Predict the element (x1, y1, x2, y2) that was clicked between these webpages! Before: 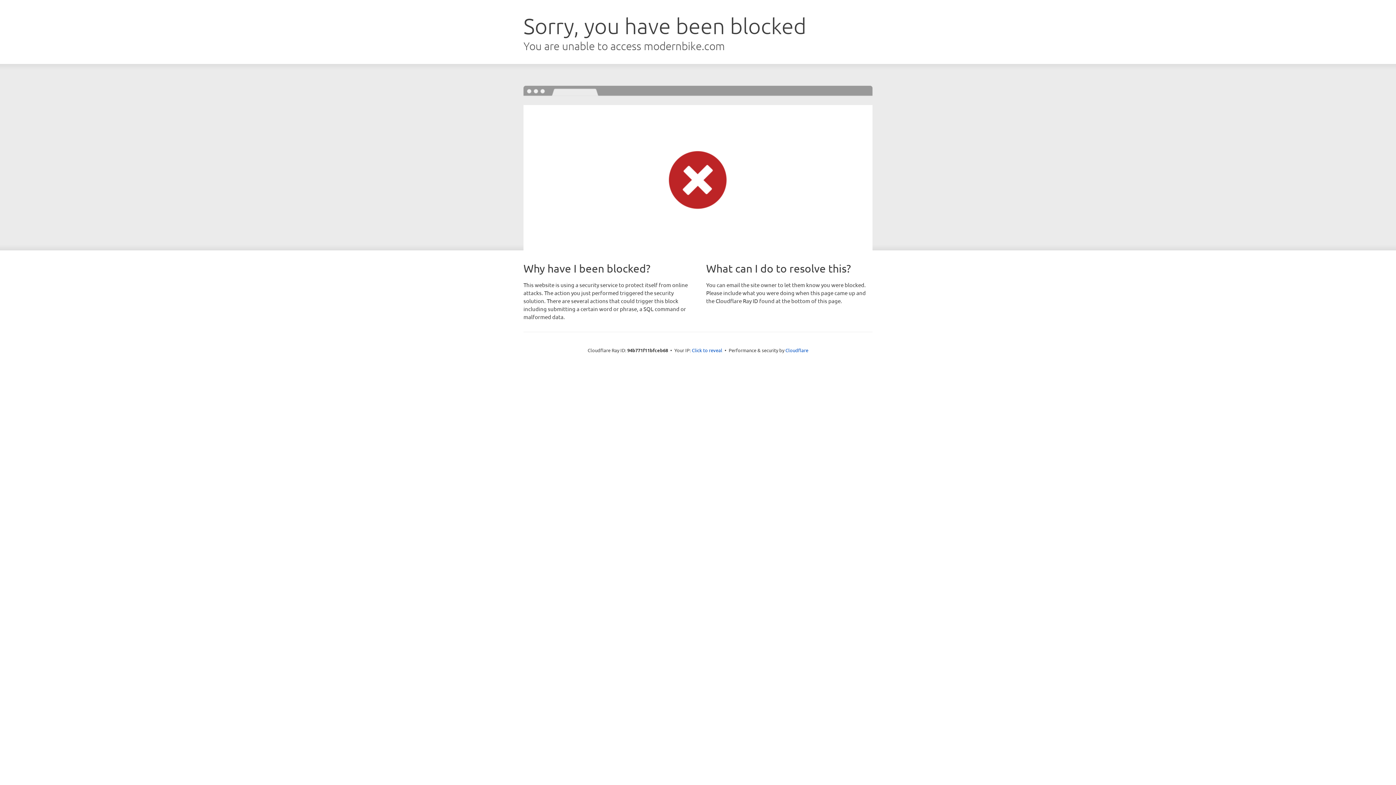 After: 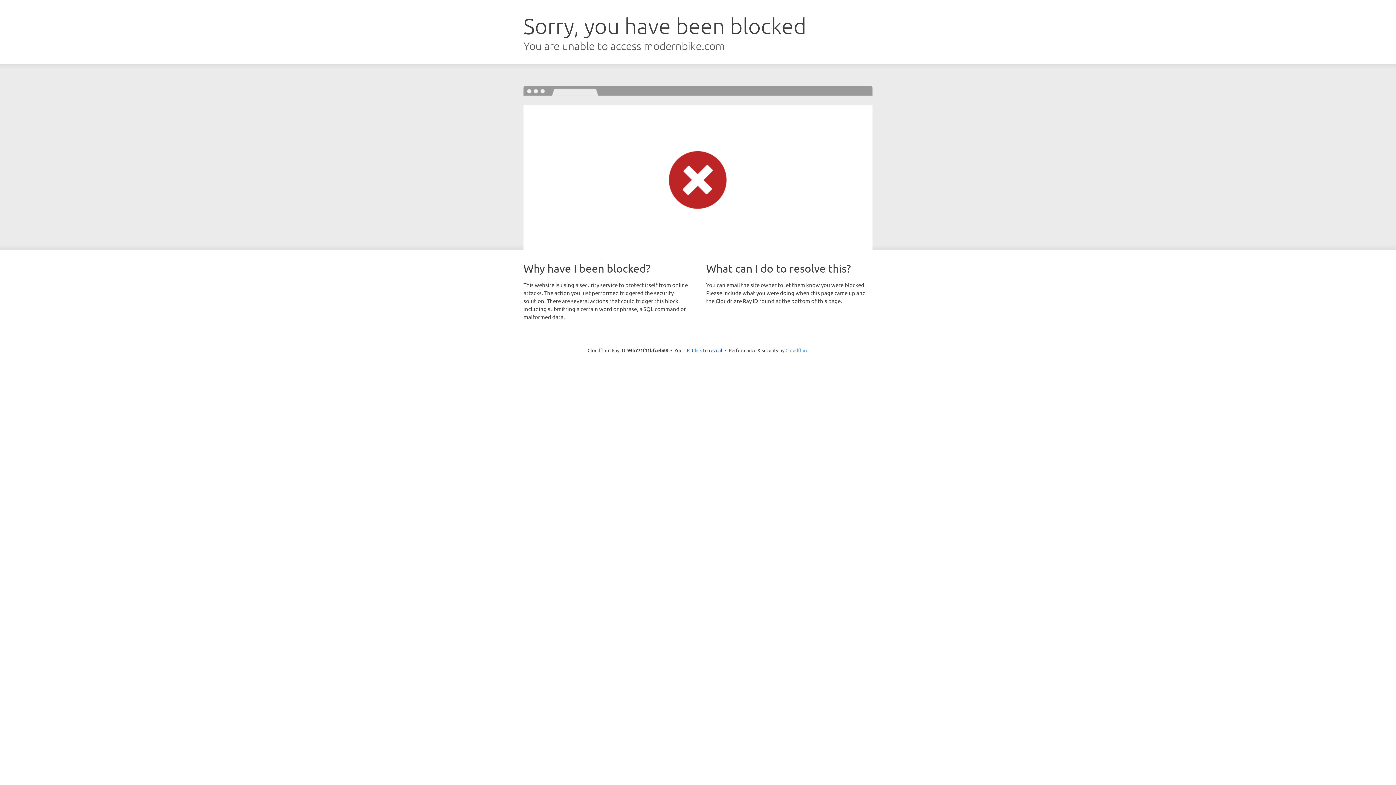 Action: bbox: (785, 347, 808, 353) label: Cloudflare